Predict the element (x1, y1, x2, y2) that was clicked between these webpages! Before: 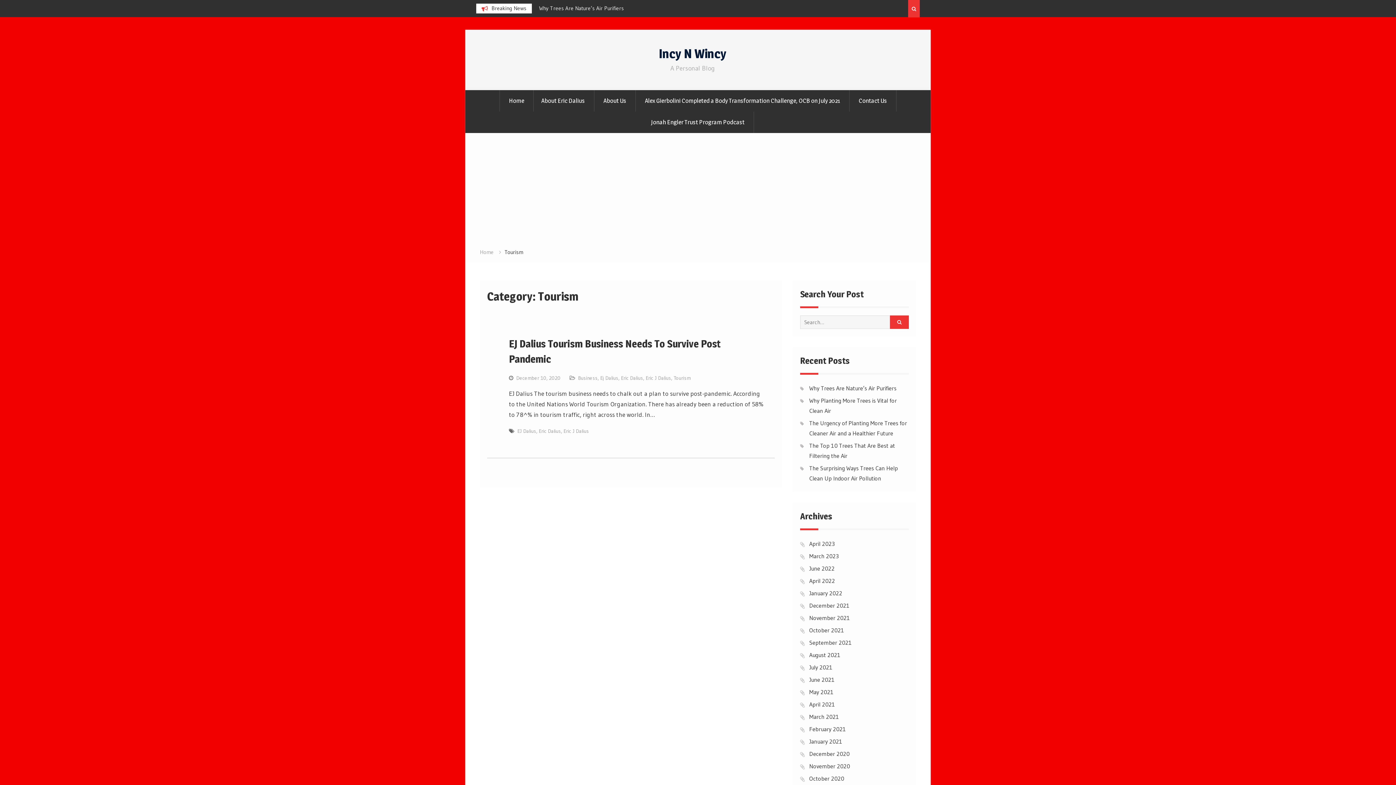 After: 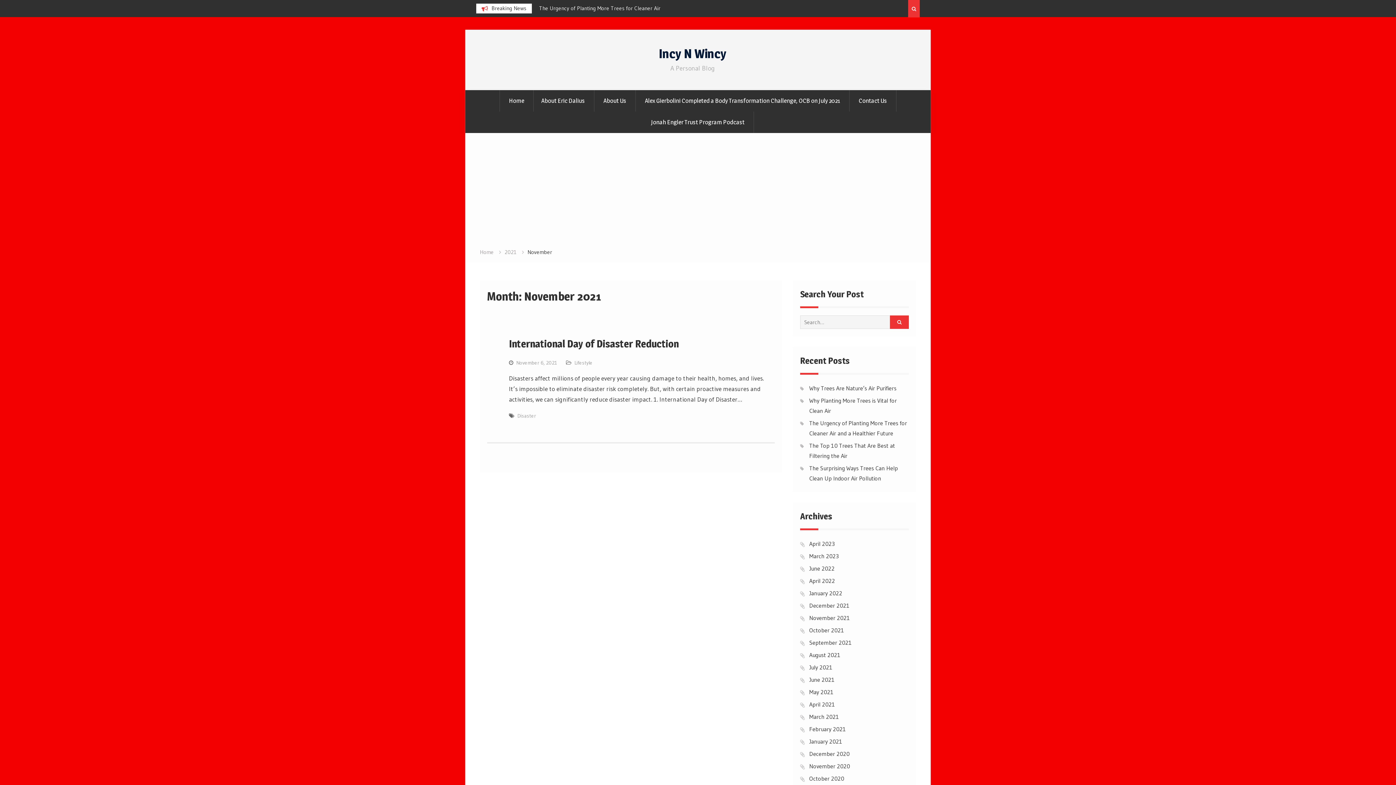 Action: label: November 2021 bbox: (809, 614, 850, 621)